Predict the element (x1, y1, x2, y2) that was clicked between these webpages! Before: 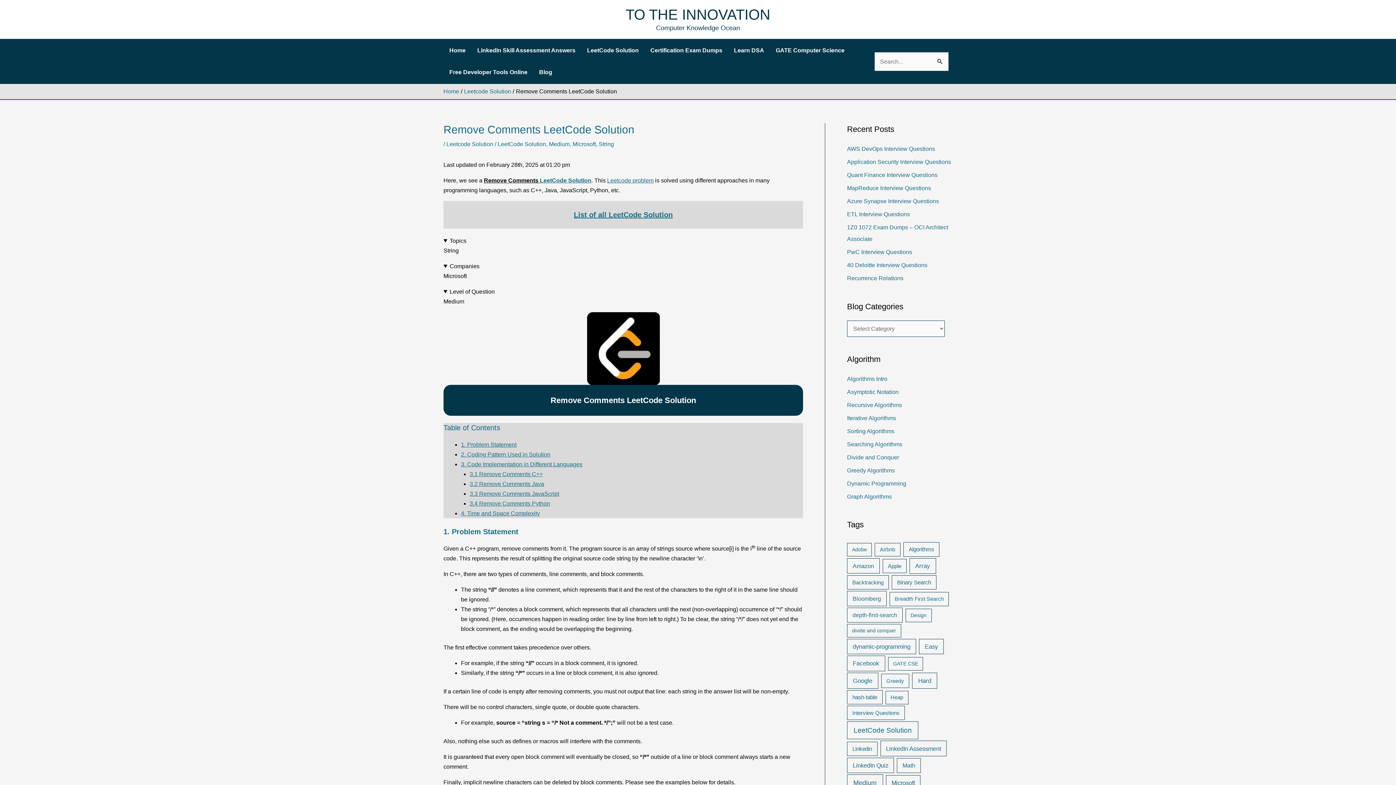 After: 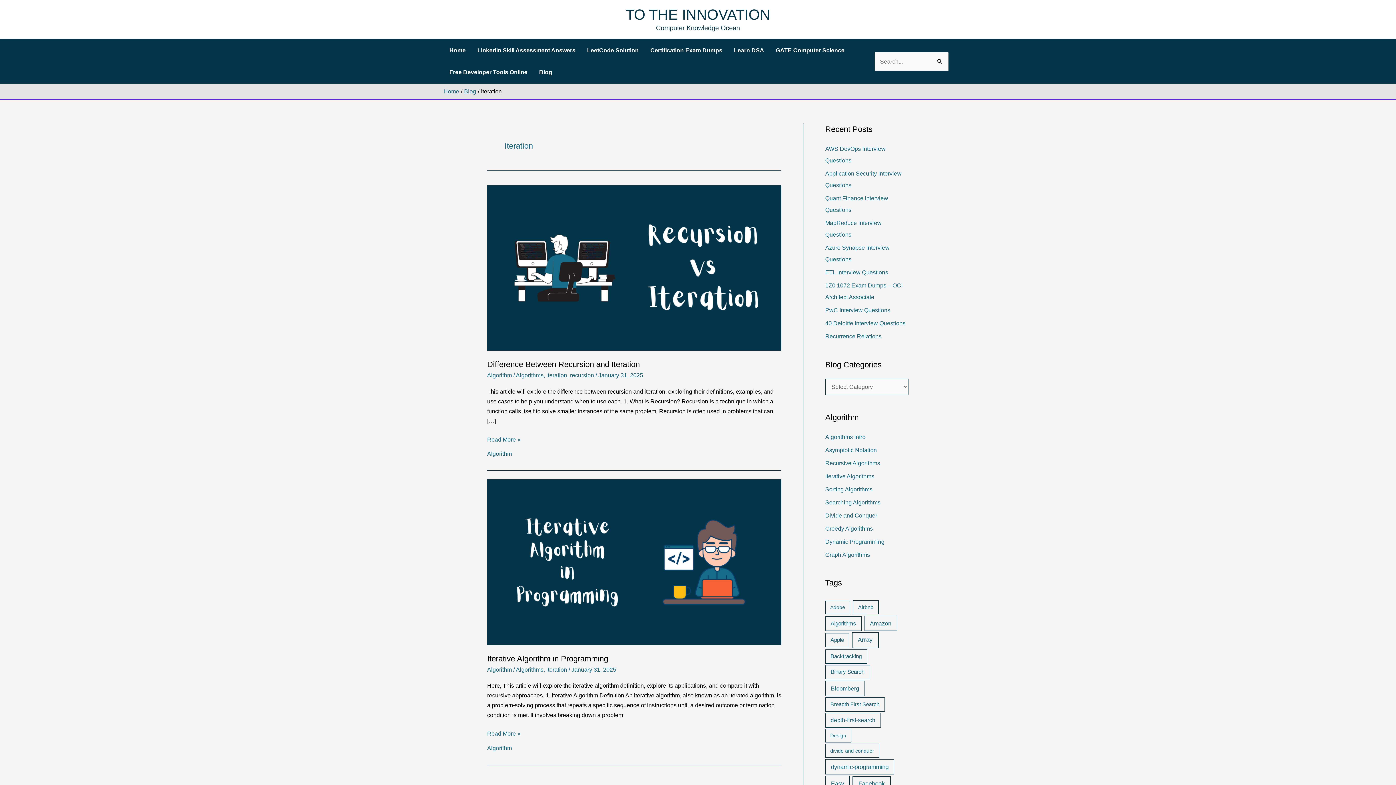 Action: label: Iterative Algorithms bbox: (847, 415, 896, 421)